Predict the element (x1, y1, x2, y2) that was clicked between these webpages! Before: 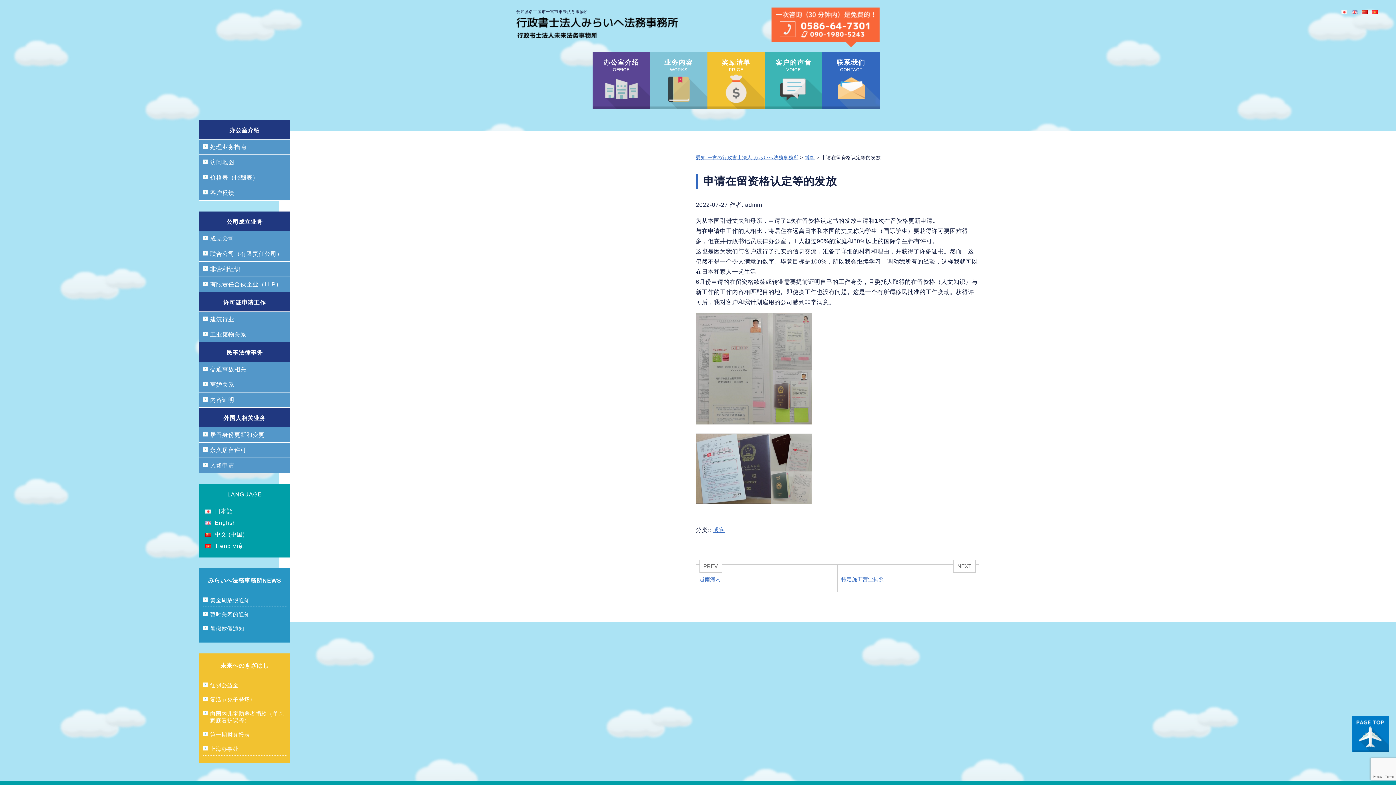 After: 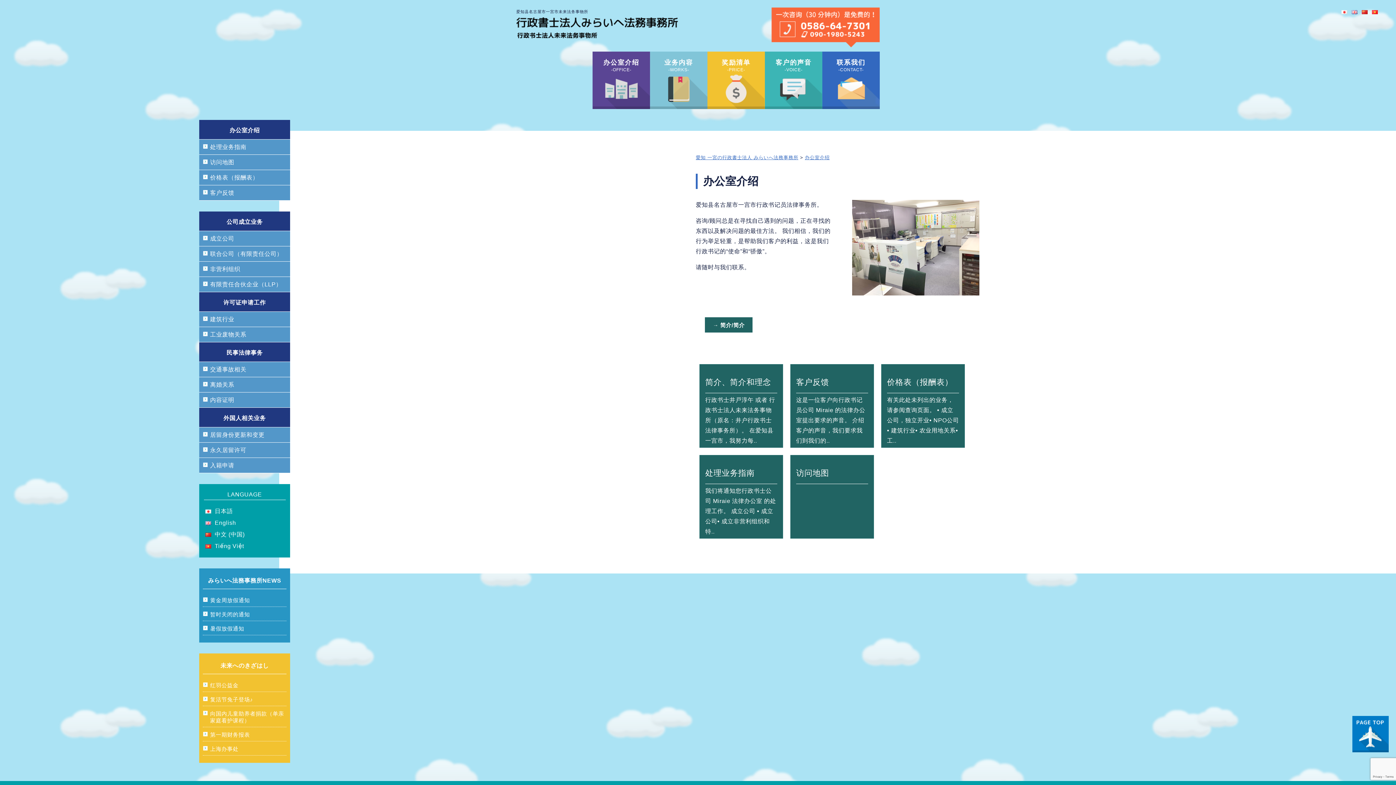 Action: bbox: (199, 125, 290, 139) label: 办公室介绍